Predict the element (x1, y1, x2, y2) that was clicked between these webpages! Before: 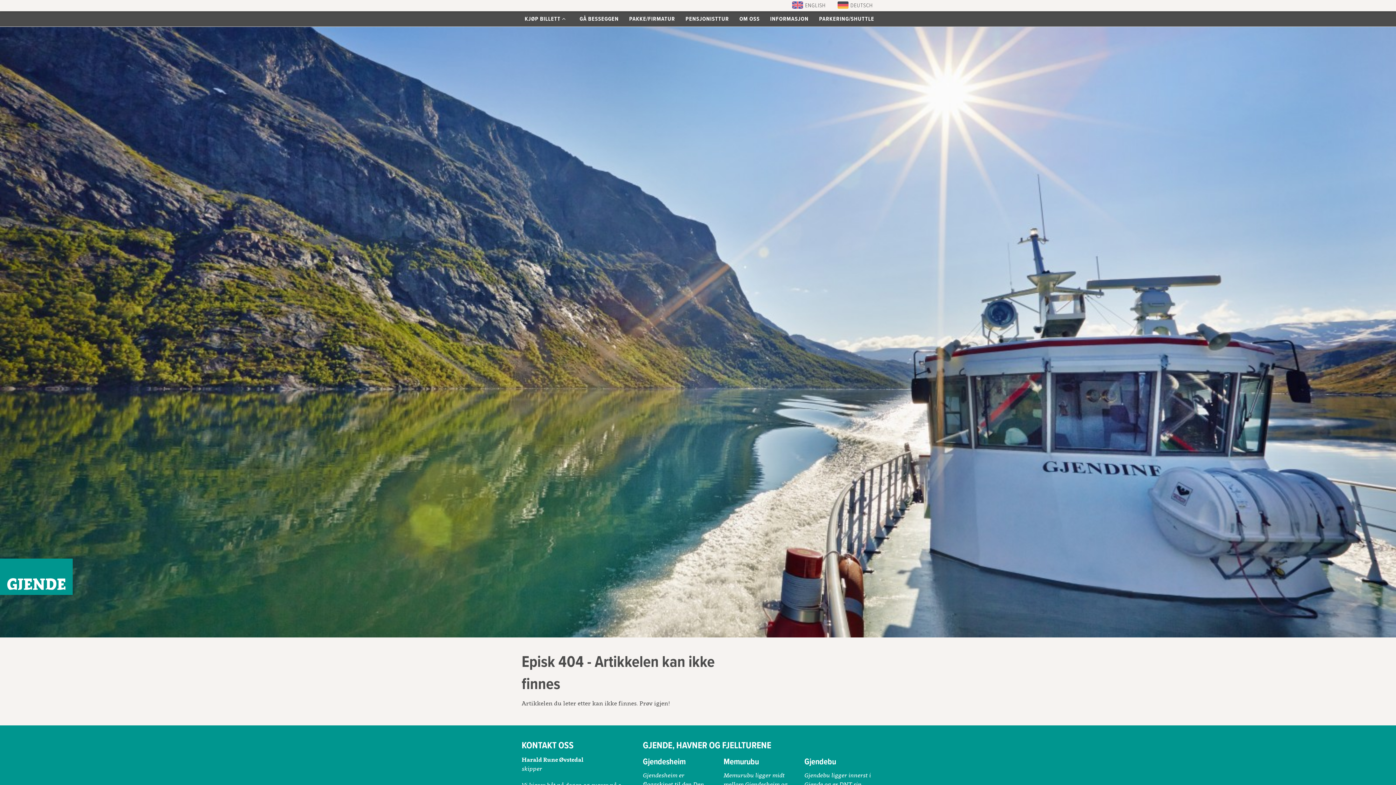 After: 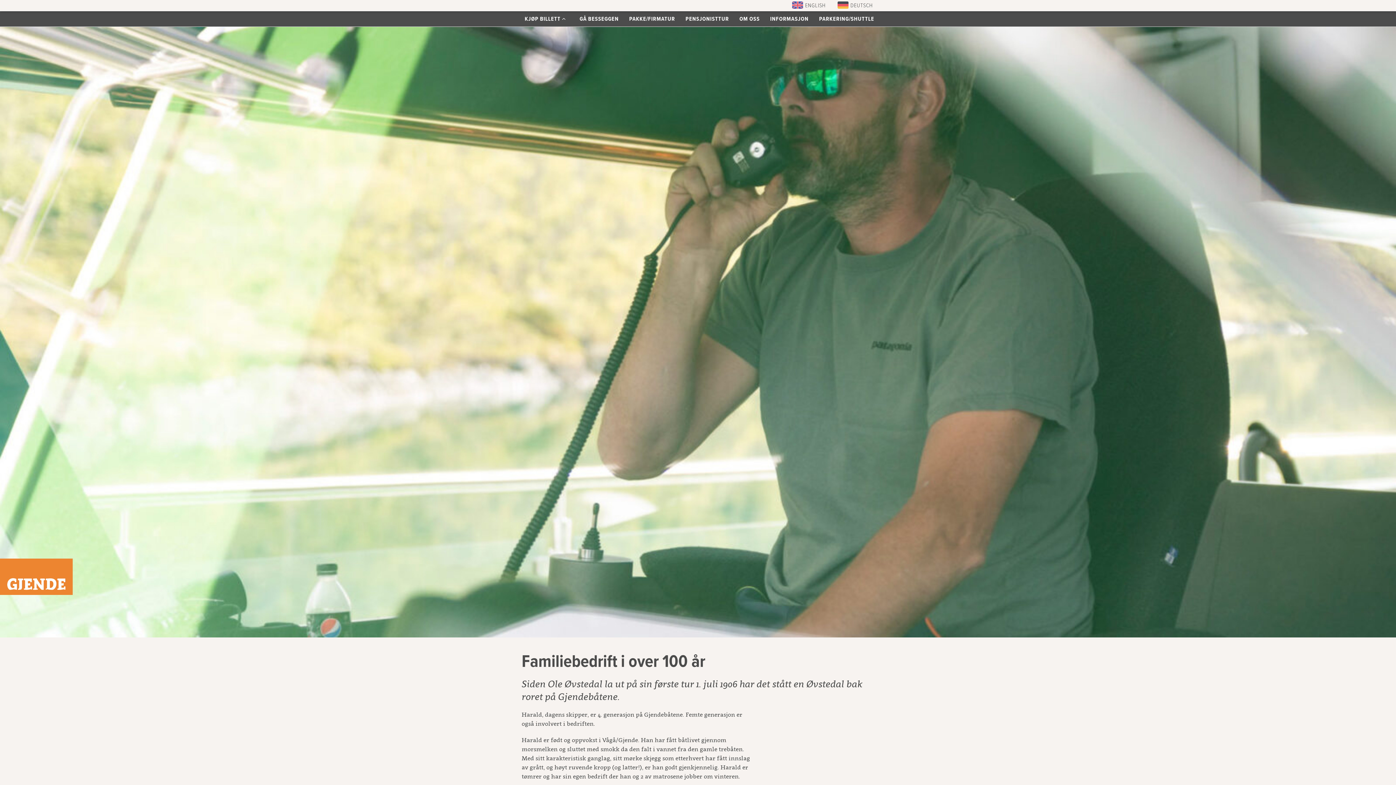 Action: bbox: (734, 11, 765, 26) label: OM OSS